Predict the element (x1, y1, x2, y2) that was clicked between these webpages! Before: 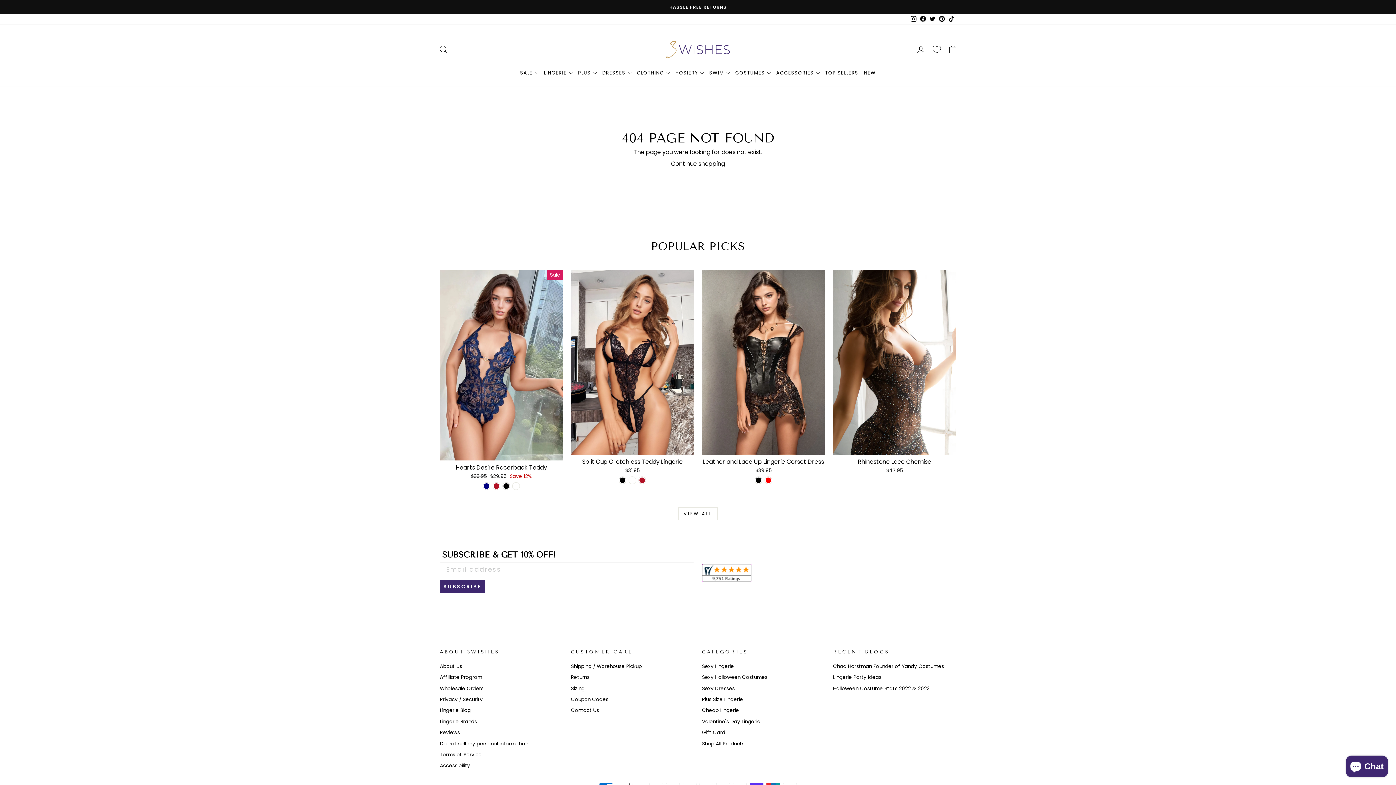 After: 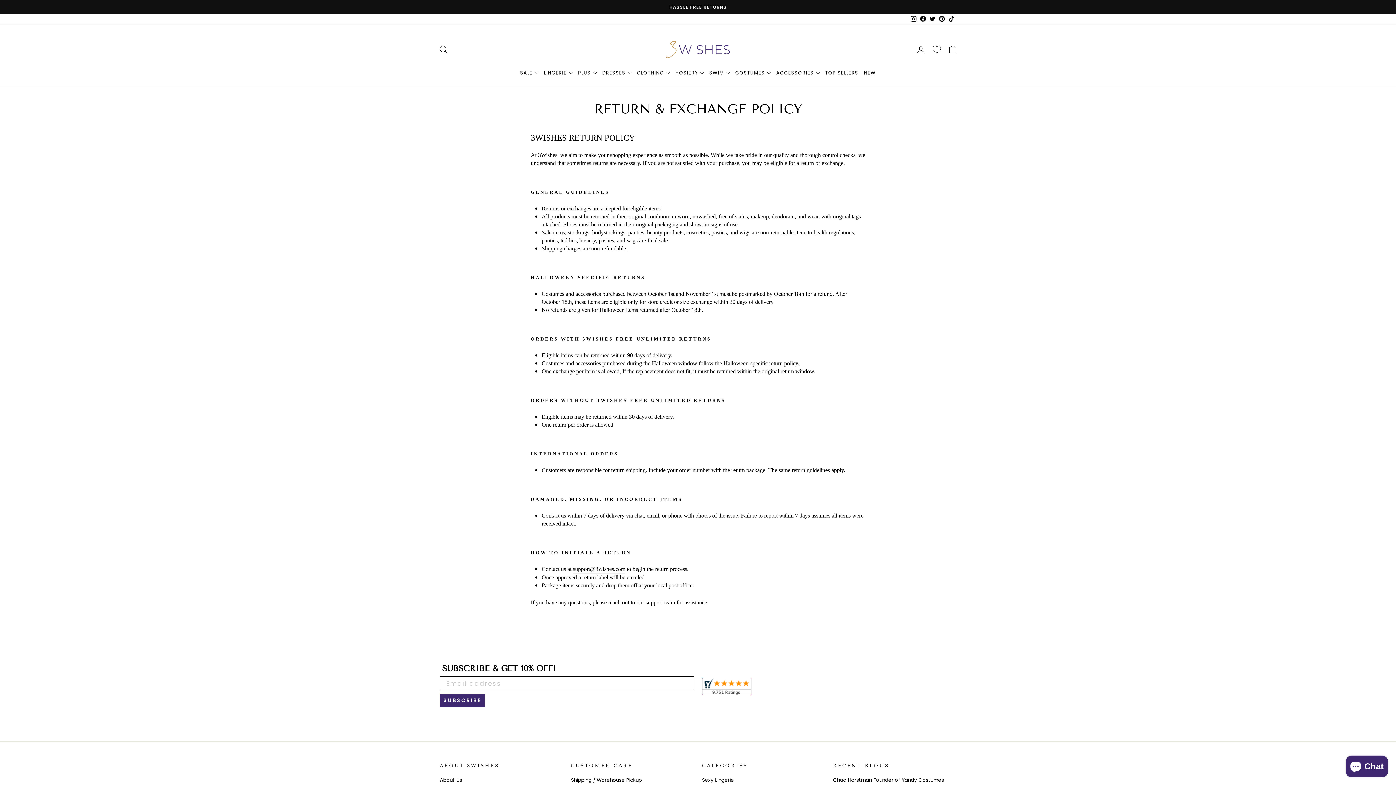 Action: bbox: (571, 672, 589, 682) label: Returns